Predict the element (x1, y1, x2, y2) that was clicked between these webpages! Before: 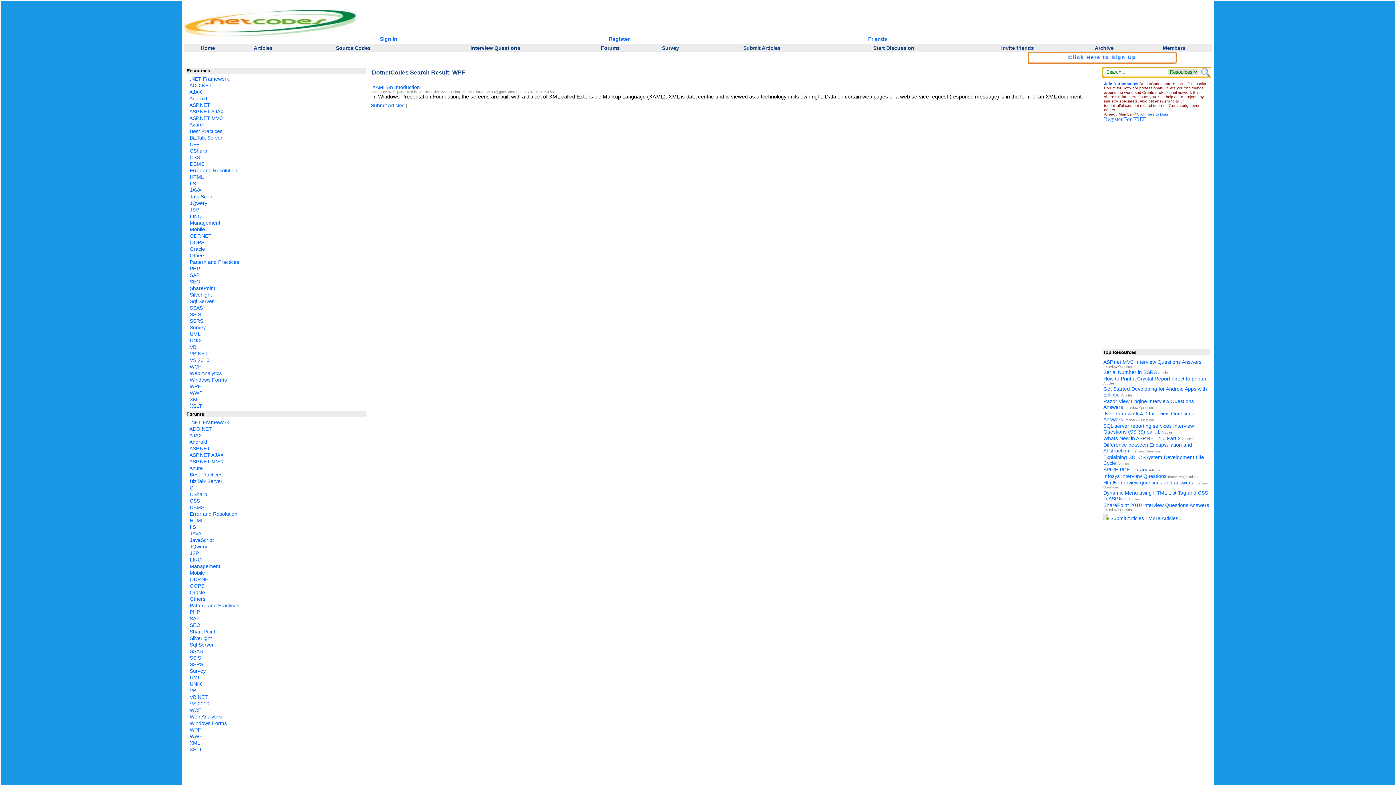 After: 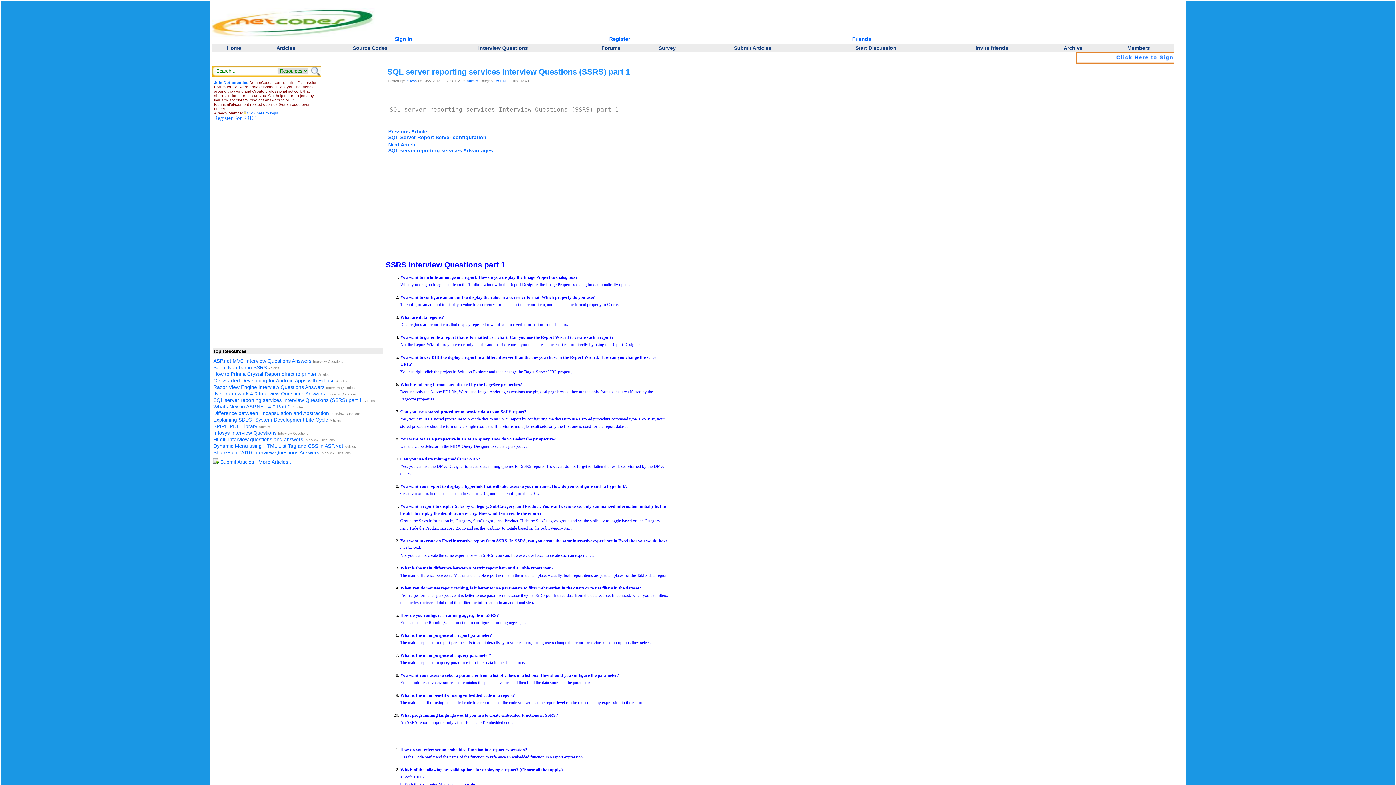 Action: bbox: (1103, 423, 1194, 434) label: SQL server reporting services Interview Questions (SSRS) part 1